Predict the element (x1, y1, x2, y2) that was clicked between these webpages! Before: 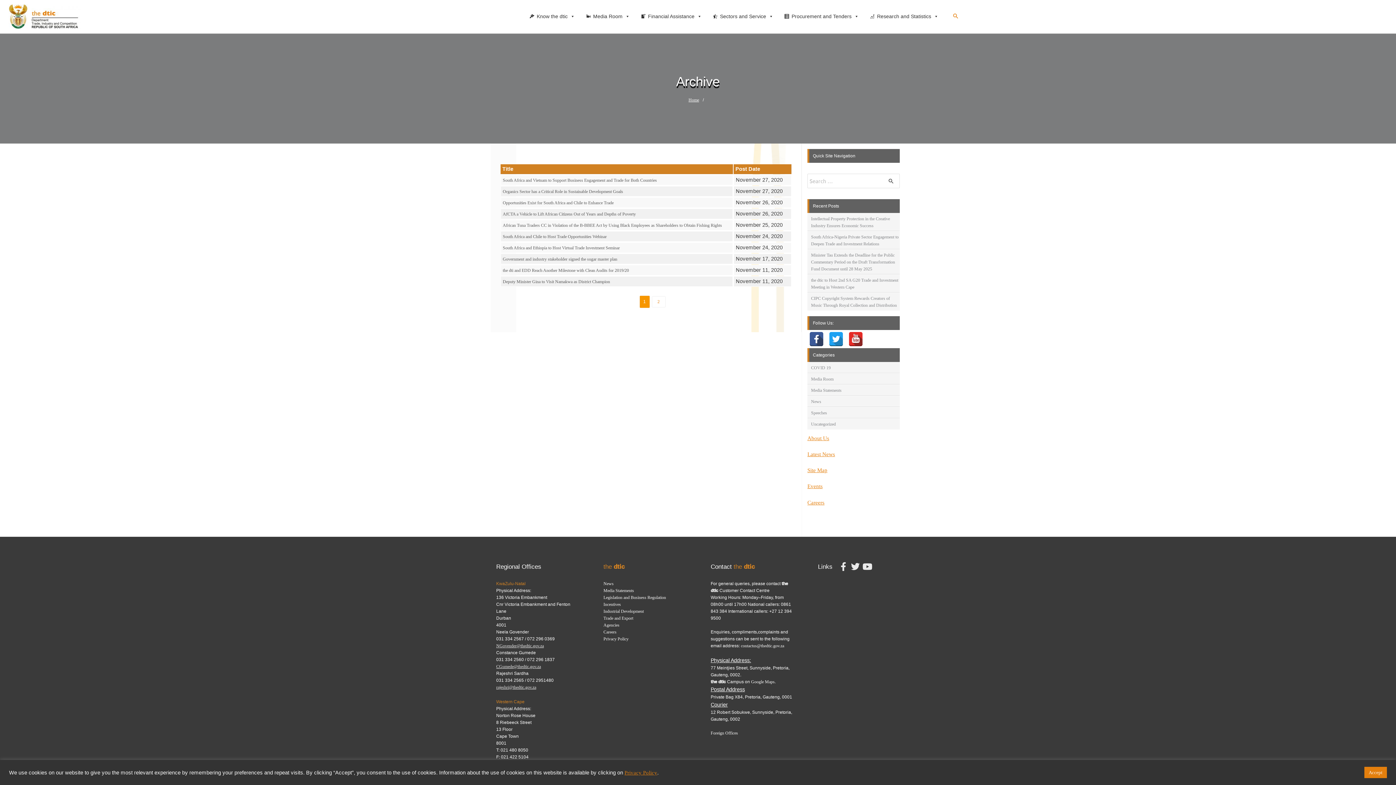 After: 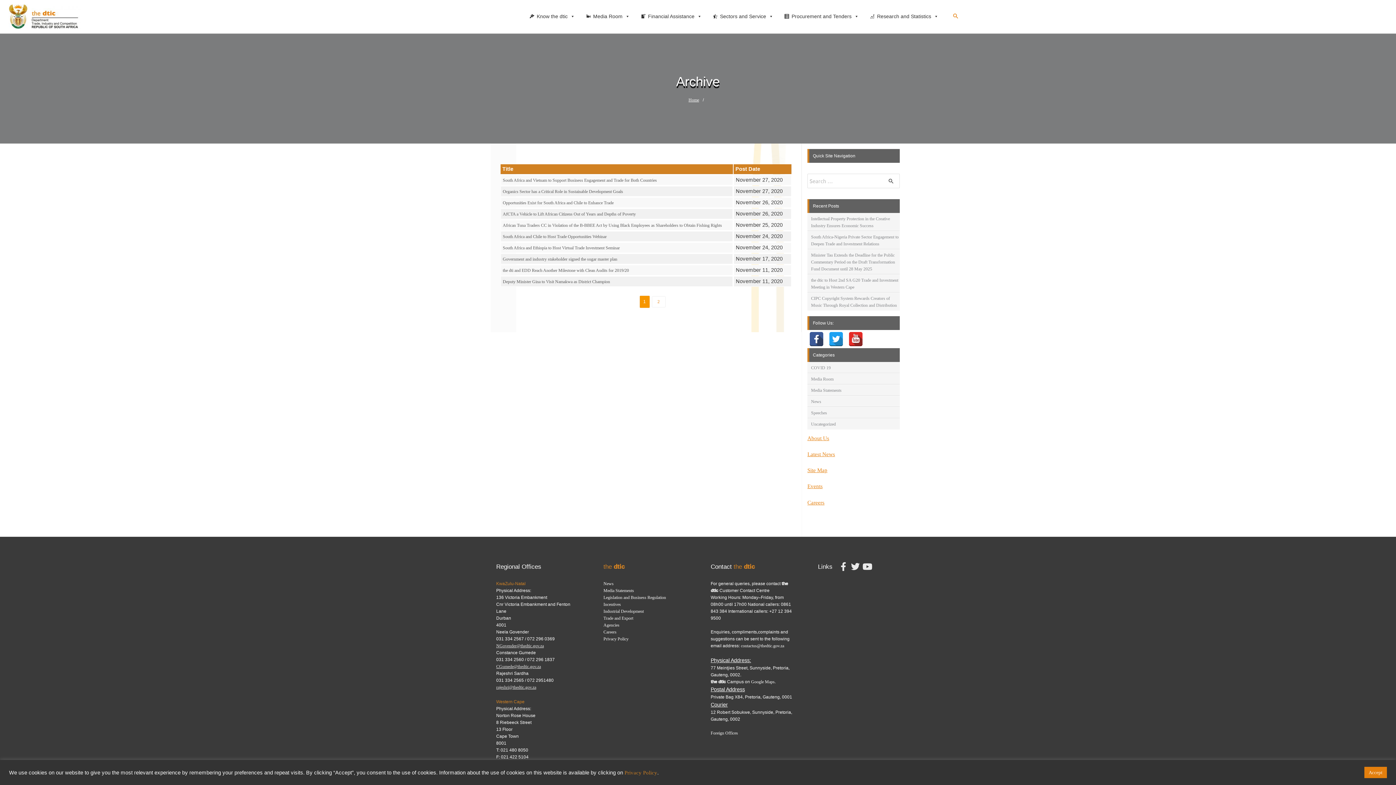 Action: label: Privacy Policy bbox: (624, 770, 657, 775)